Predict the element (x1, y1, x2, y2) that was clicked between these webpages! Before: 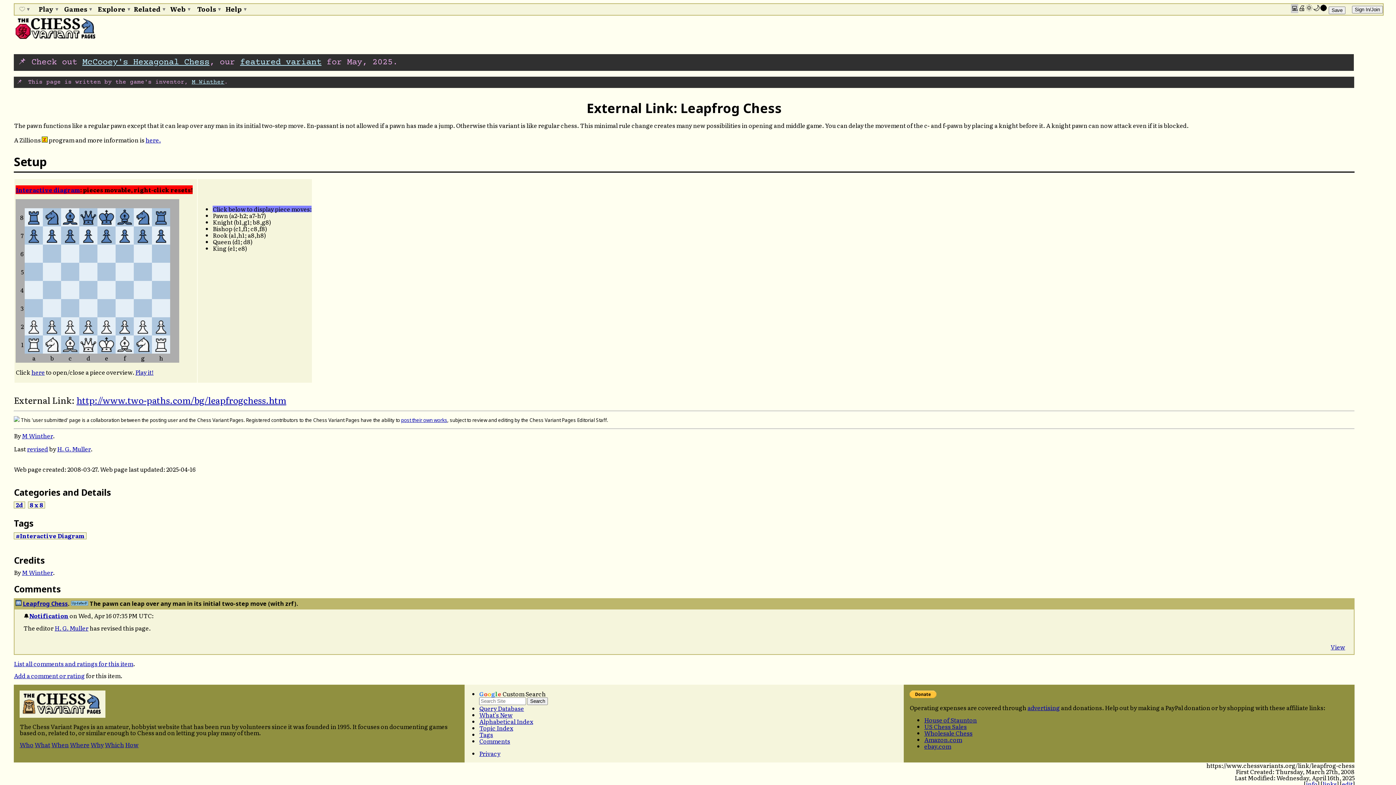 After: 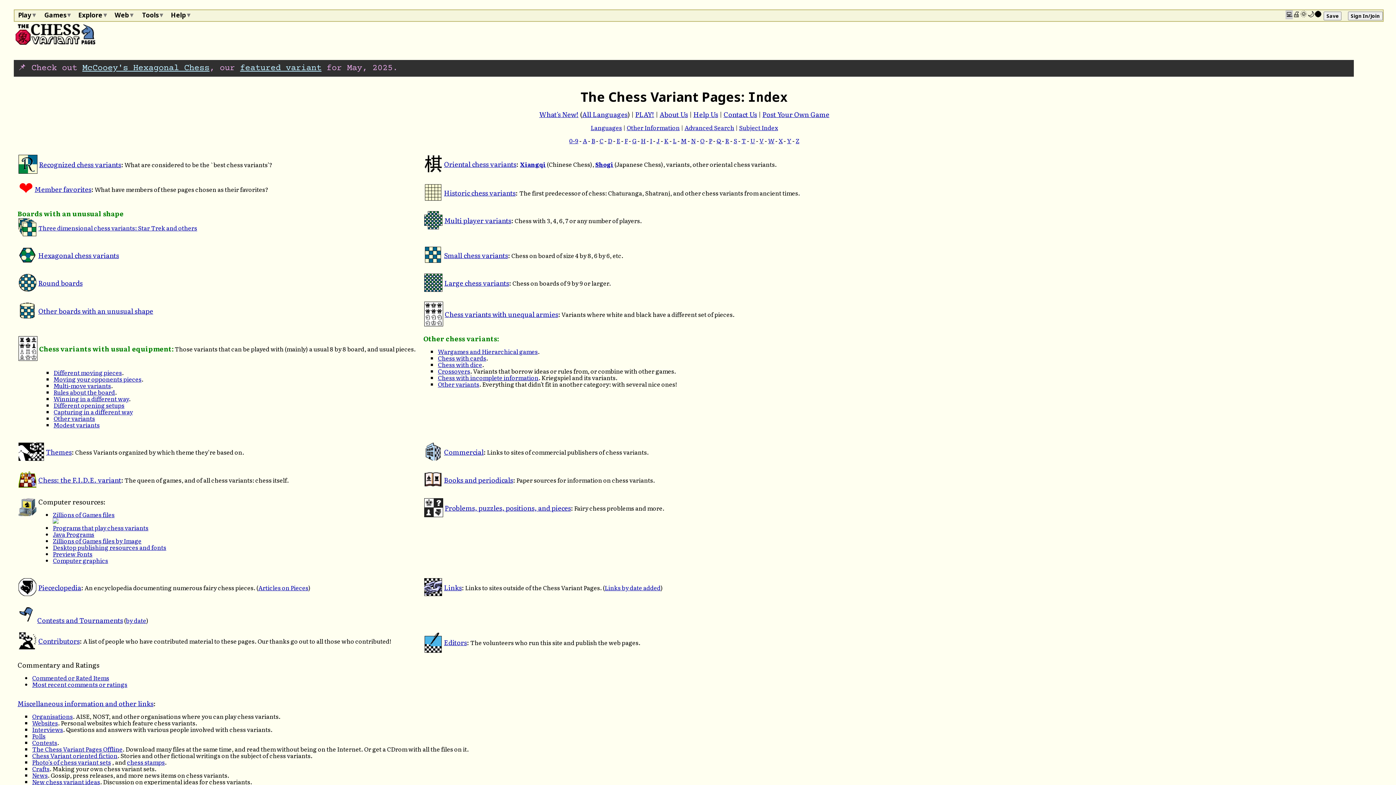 Action: bbox: (479, 724, 513, 732) label: Topic Index